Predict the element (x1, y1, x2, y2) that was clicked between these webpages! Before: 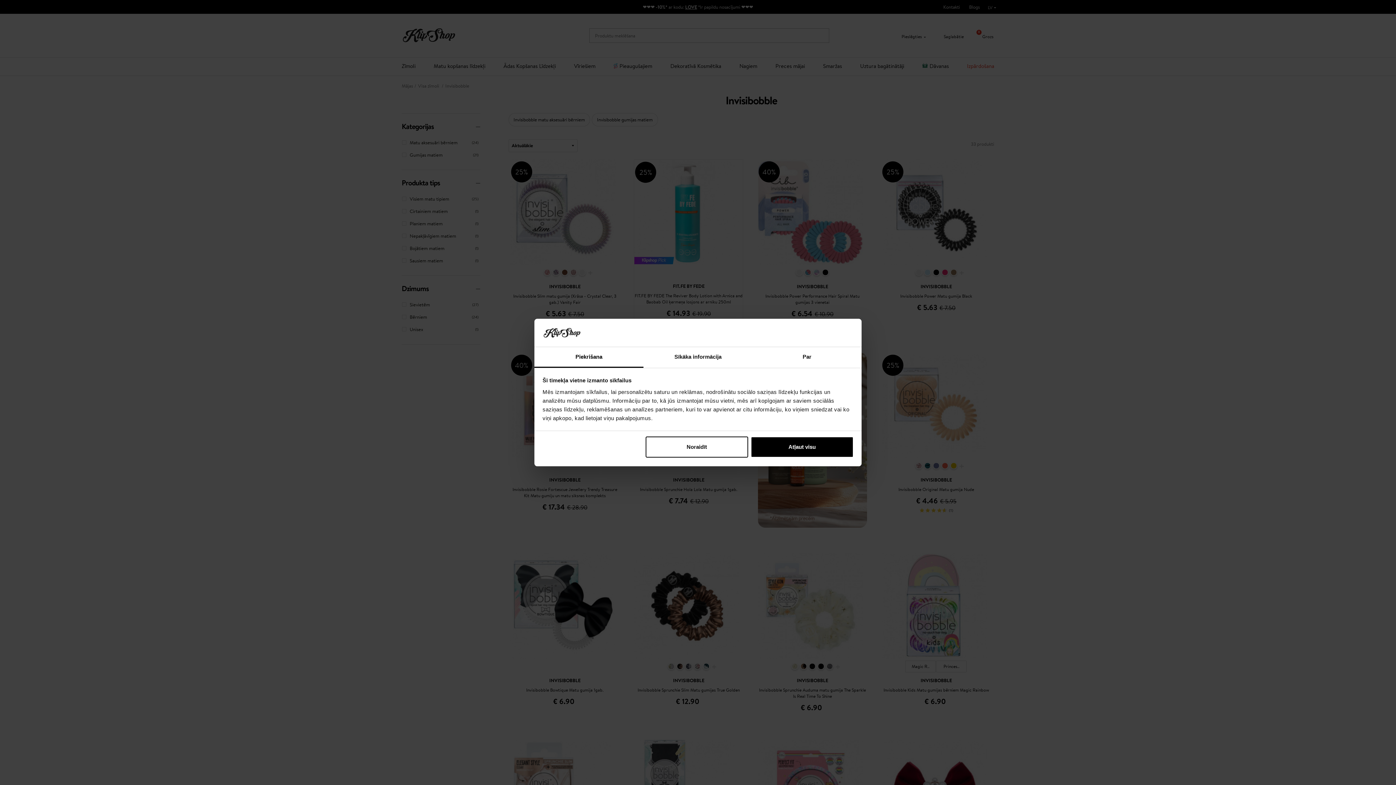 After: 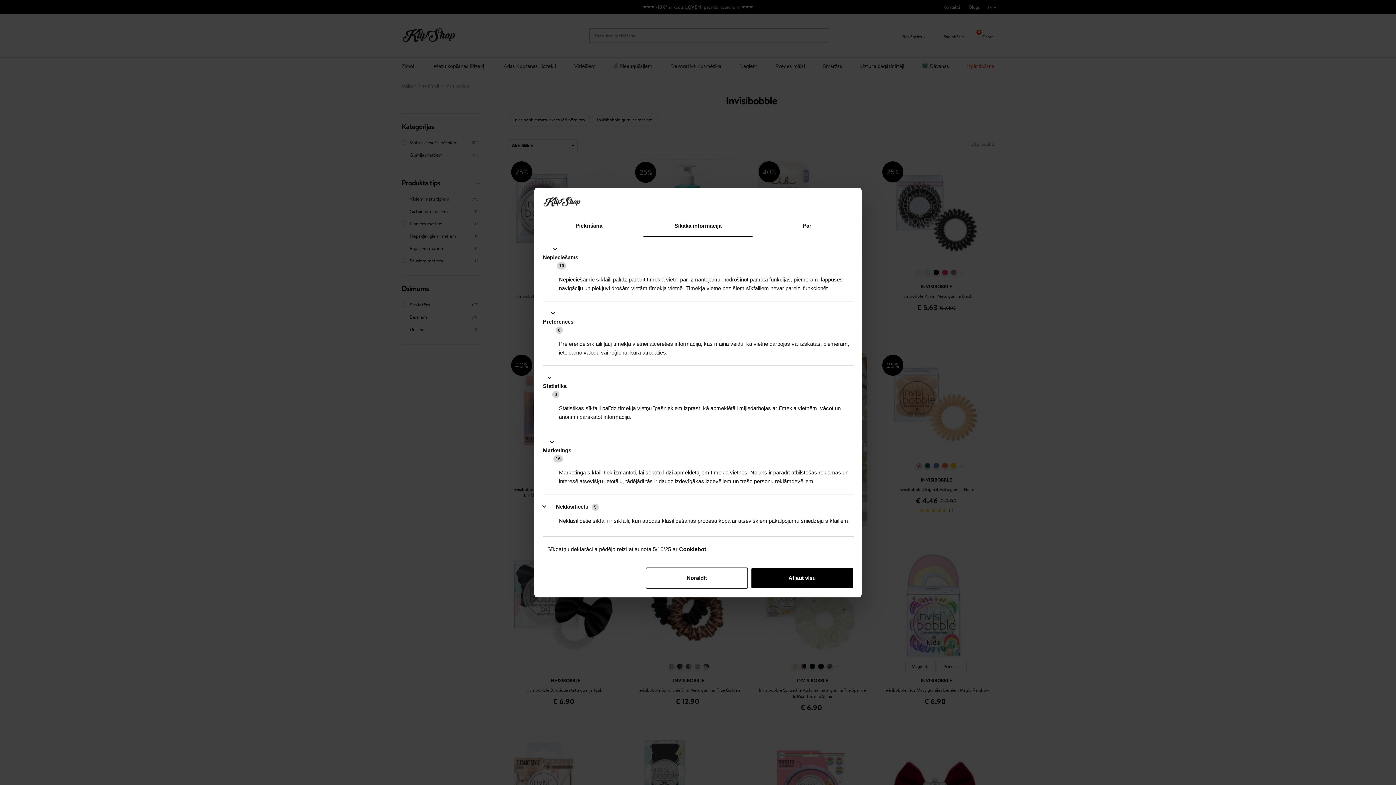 Action: bbox: (643, 347, 752, 367) label: Sīkāka informācija